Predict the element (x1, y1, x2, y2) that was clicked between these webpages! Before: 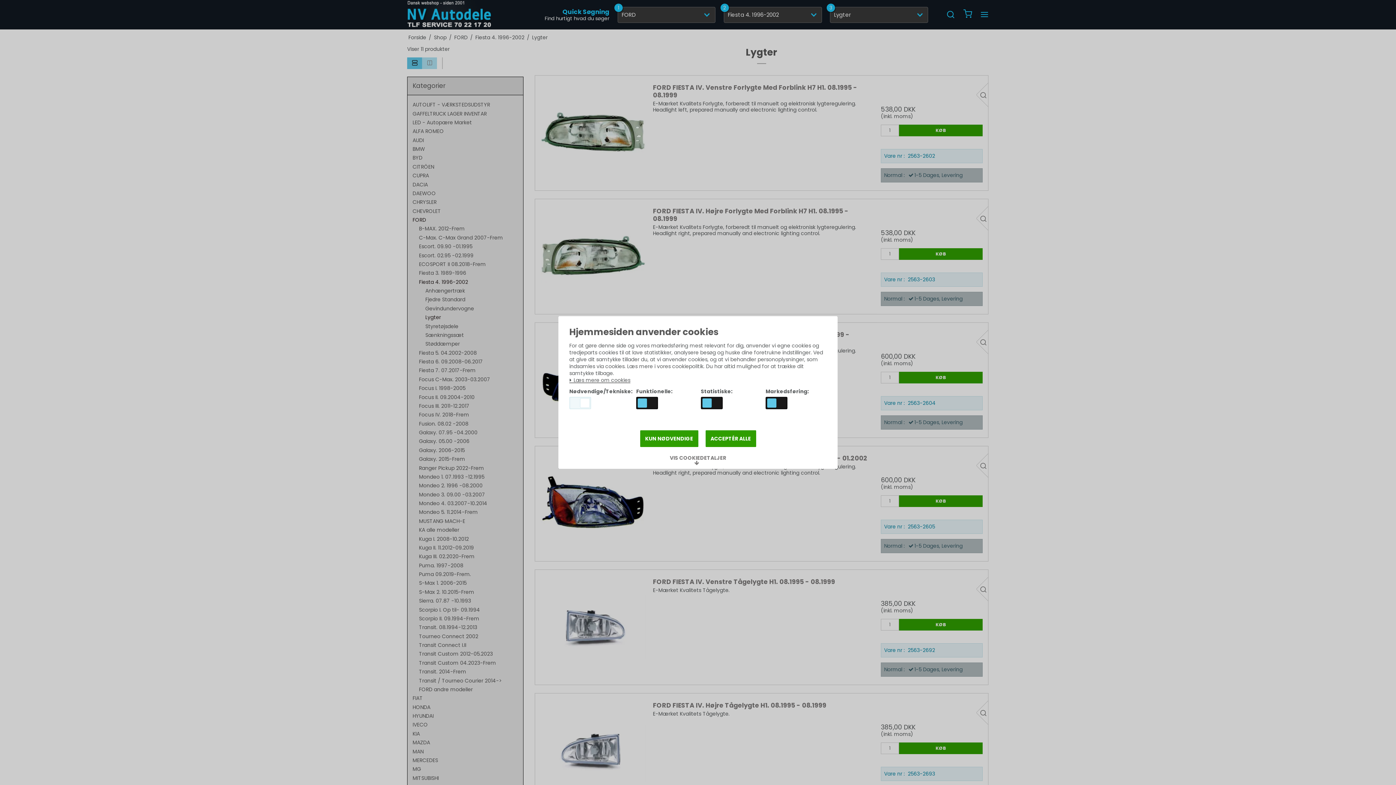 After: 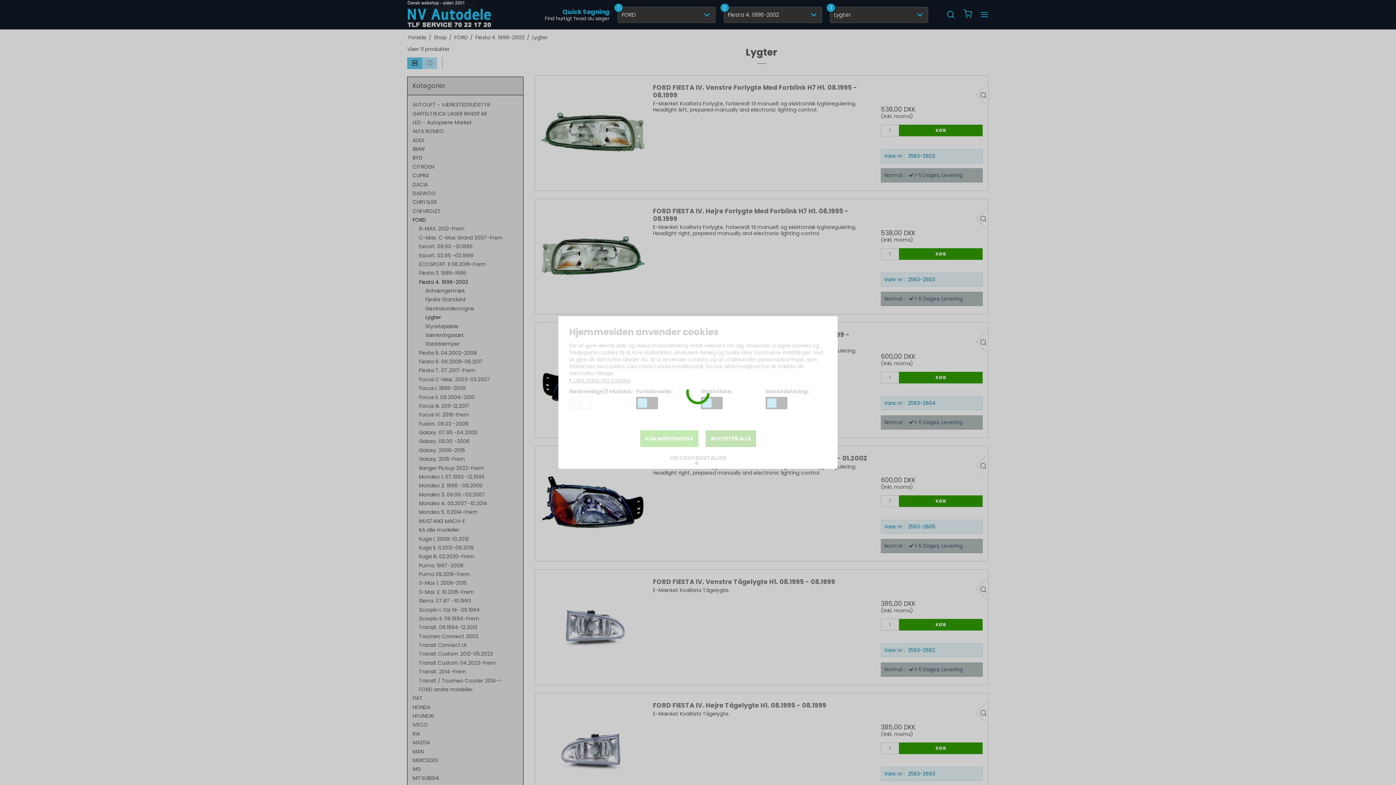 Action: bbox: (640, 430, 698, 447) label: KUN NØDVENDIGE